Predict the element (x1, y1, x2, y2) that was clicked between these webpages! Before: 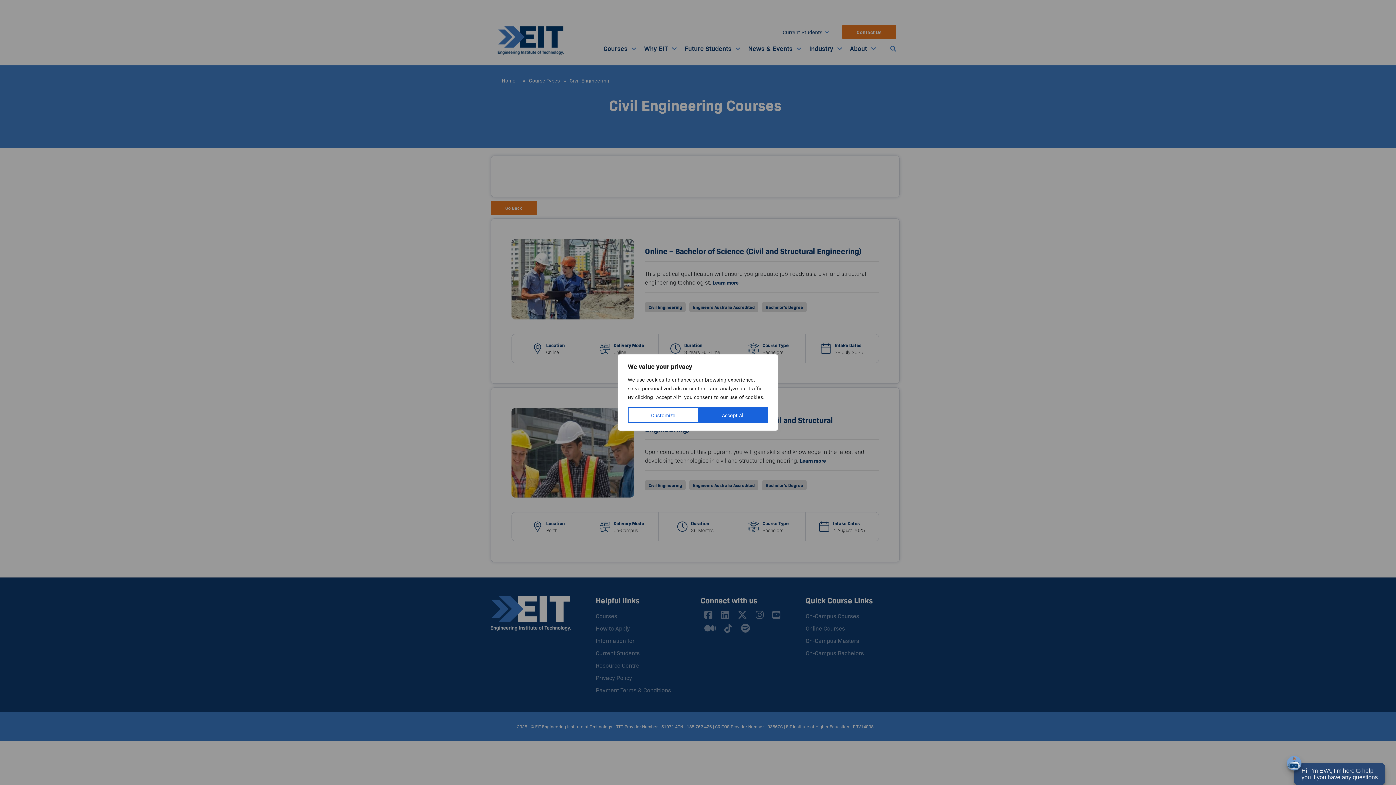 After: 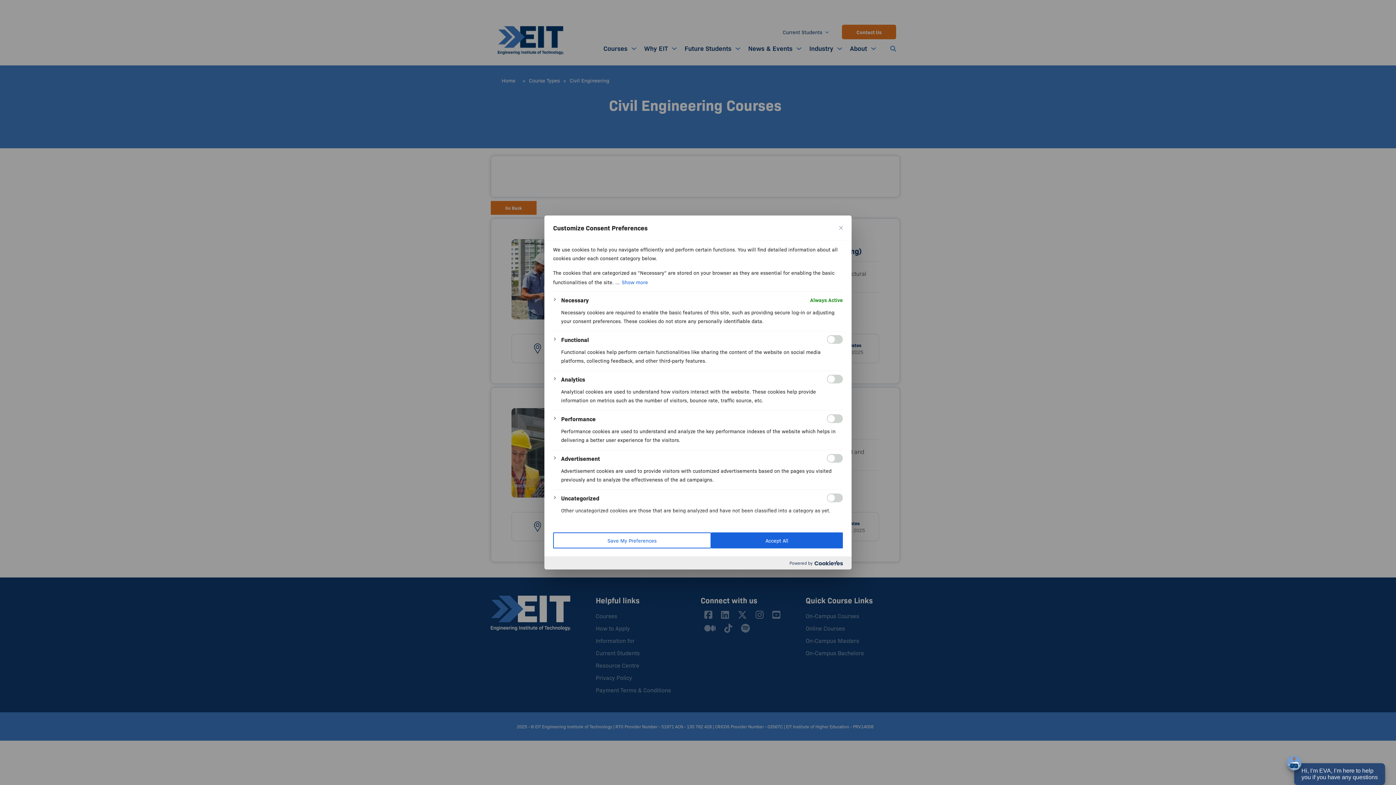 Action: bbox: (628, 407, 698, 423) label: Customize